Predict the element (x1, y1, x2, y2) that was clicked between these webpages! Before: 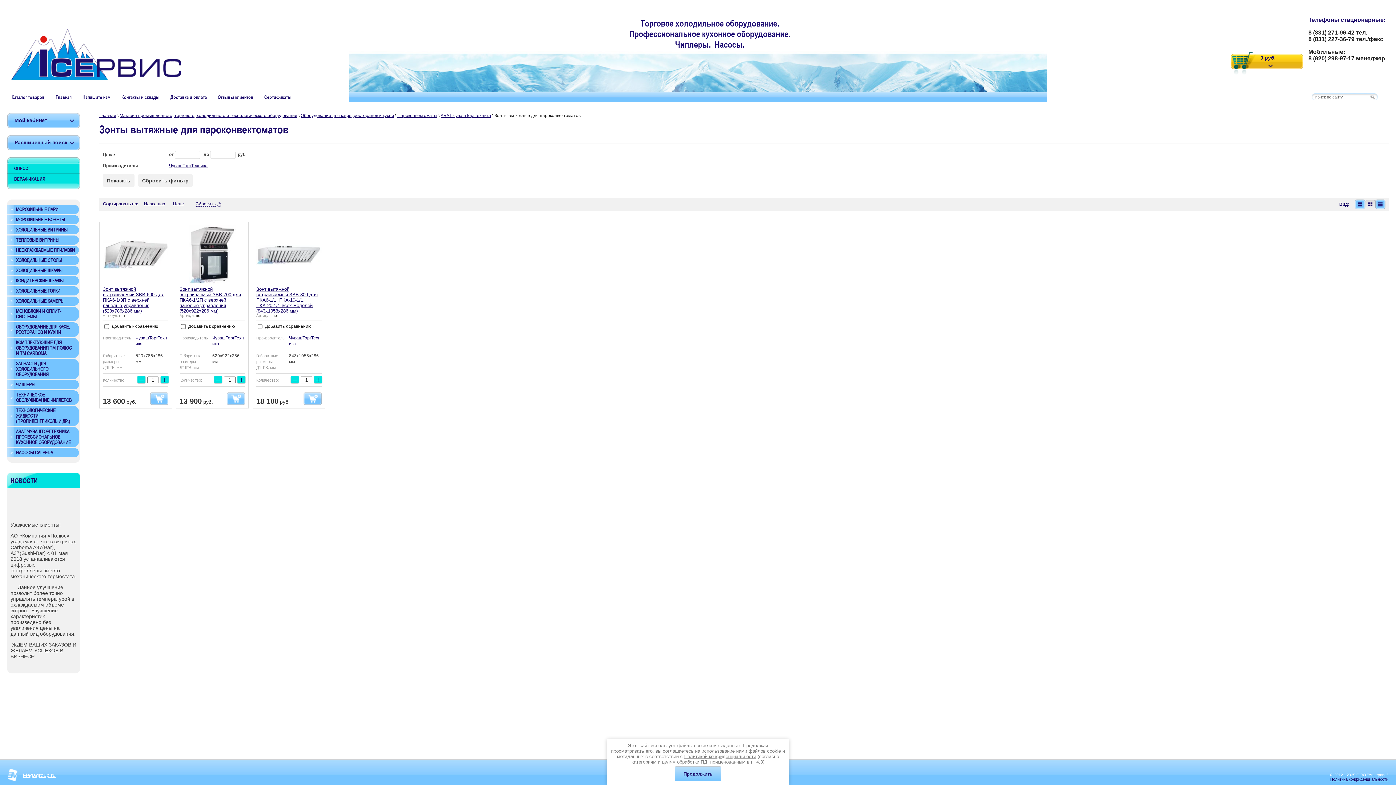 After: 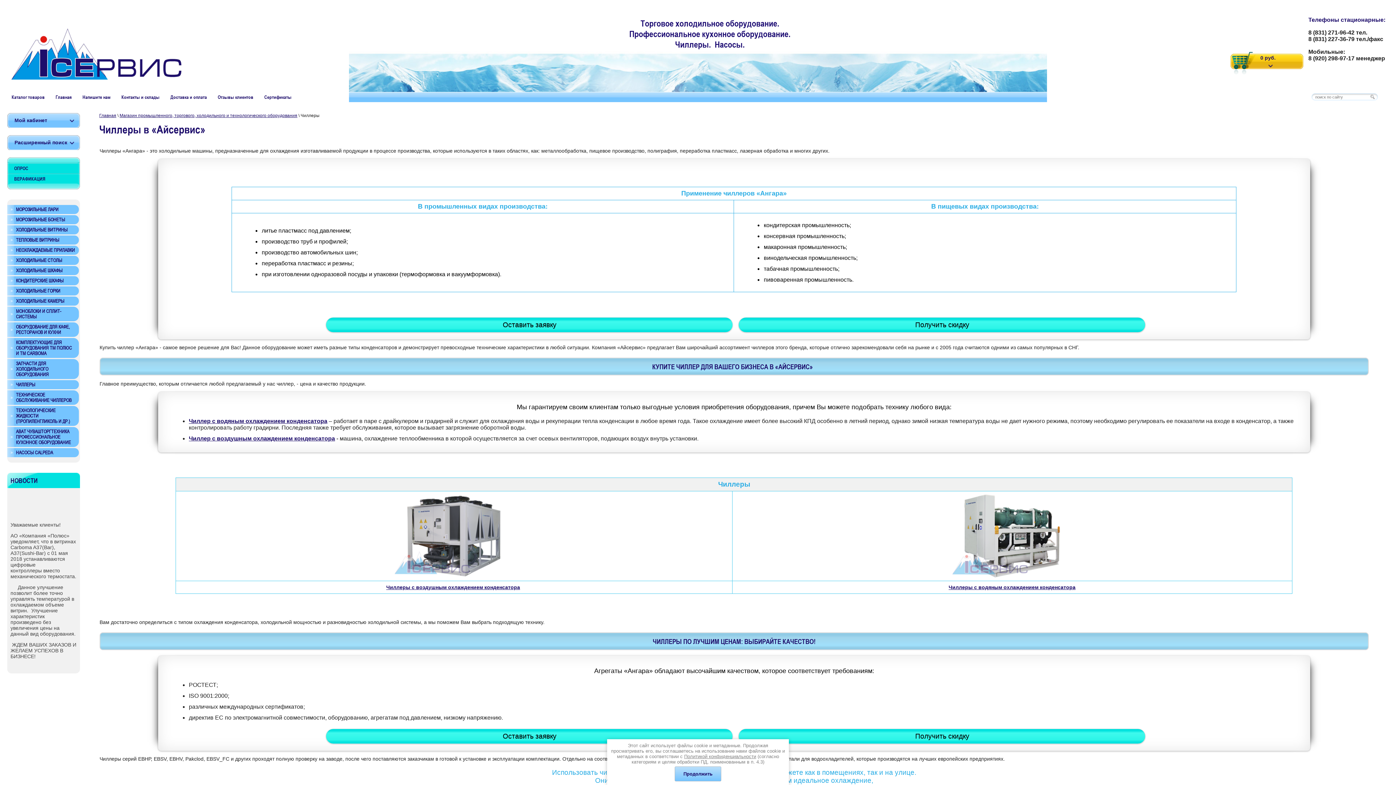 Action: label: ЧИЛЛЕРЫ bbox: (7, 380, 78, 389)